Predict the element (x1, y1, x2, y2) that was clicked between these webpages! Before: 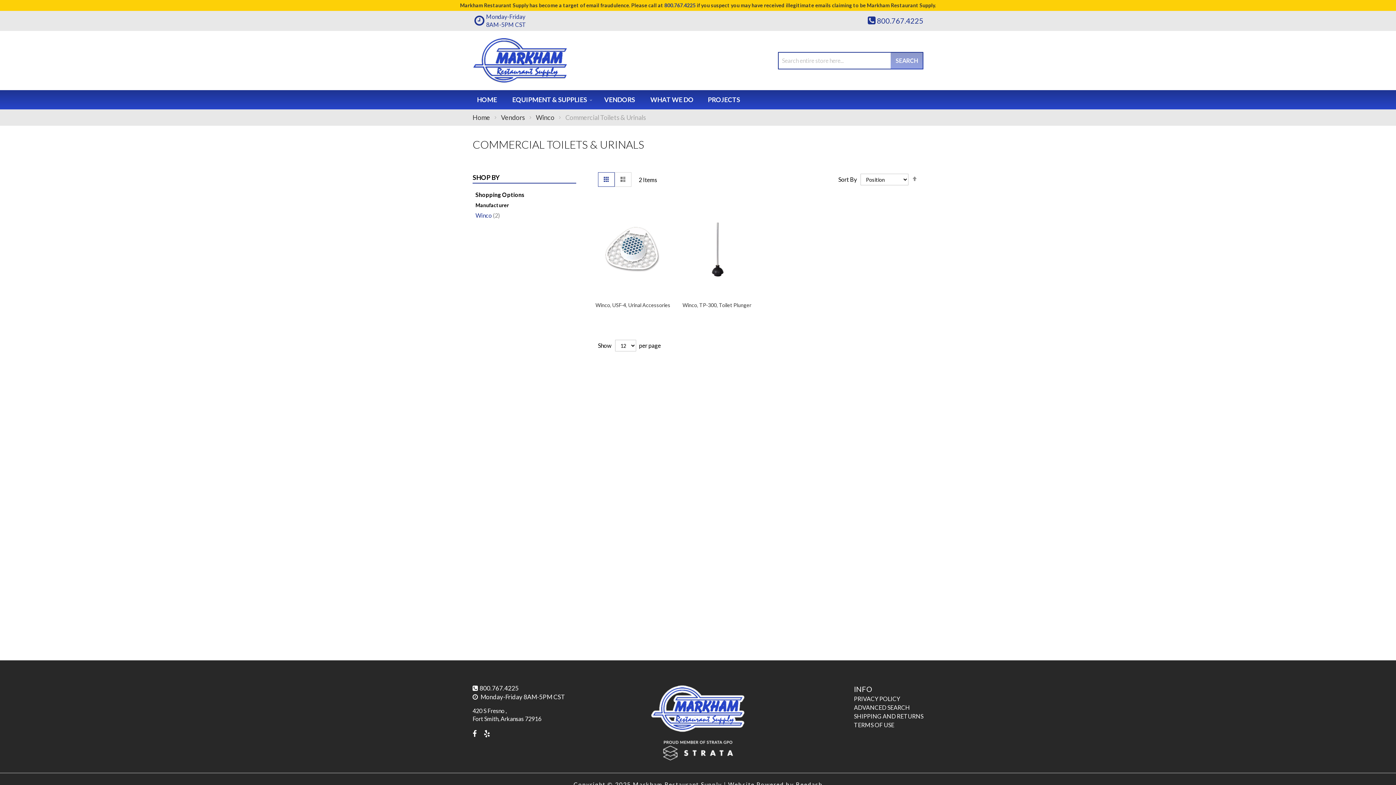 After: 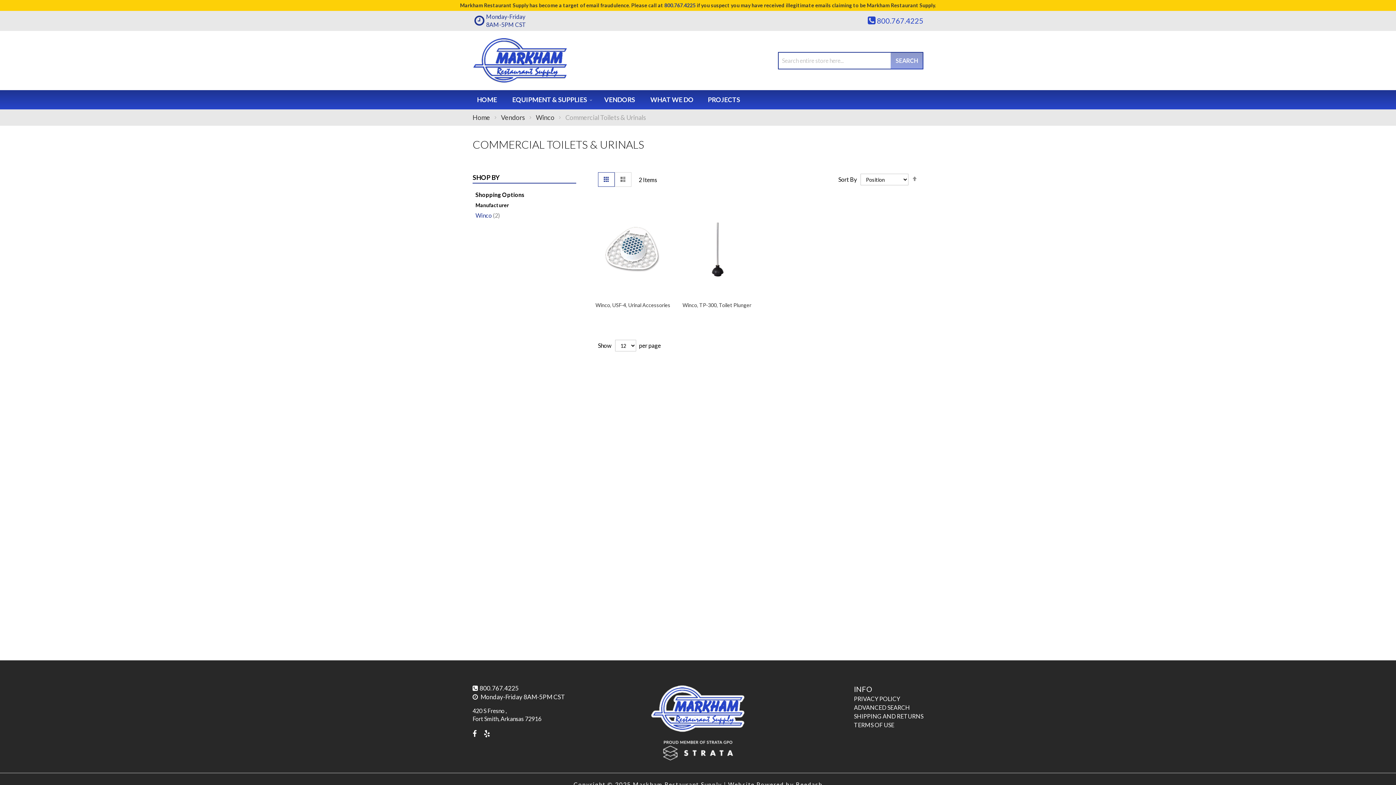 Action: bbox: (868, 16, 923, 25) label: 800.767.4225